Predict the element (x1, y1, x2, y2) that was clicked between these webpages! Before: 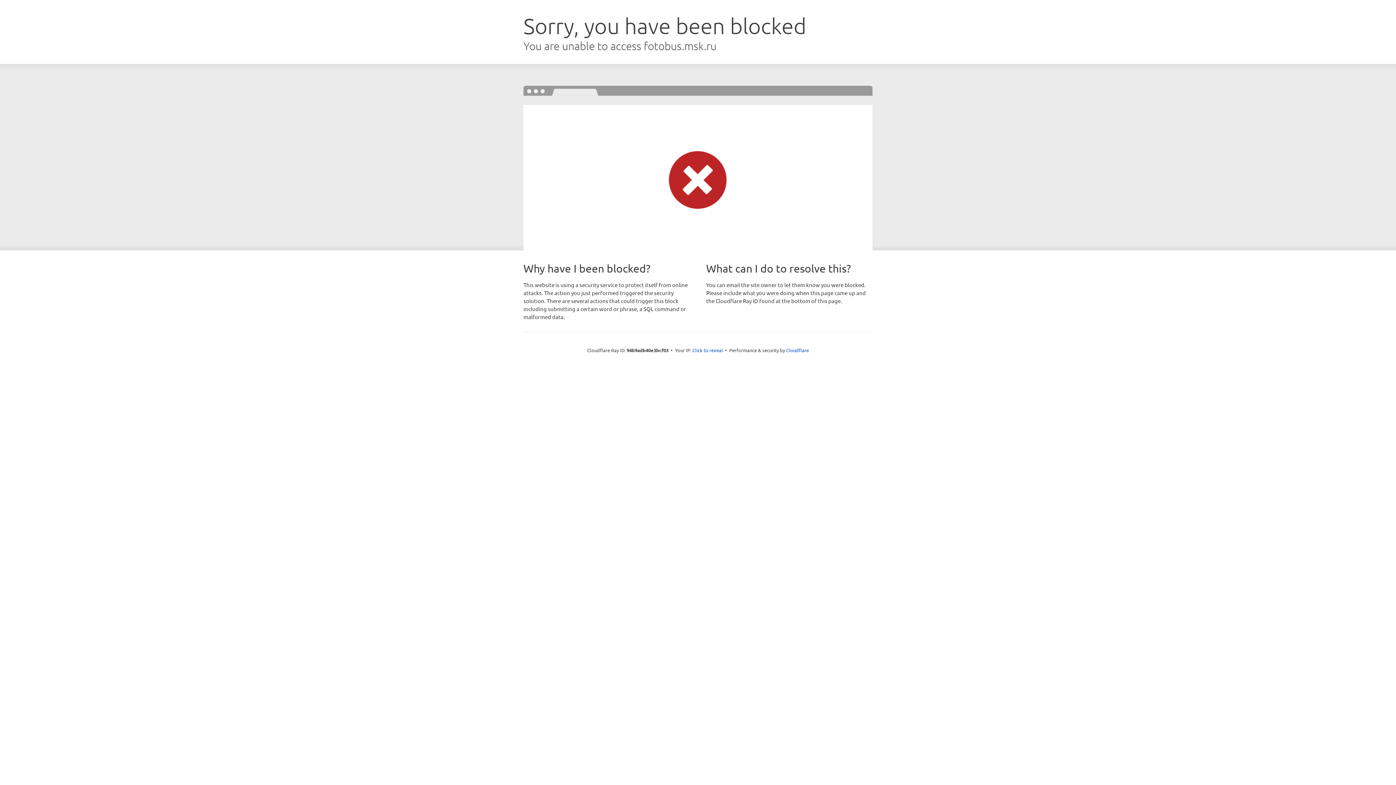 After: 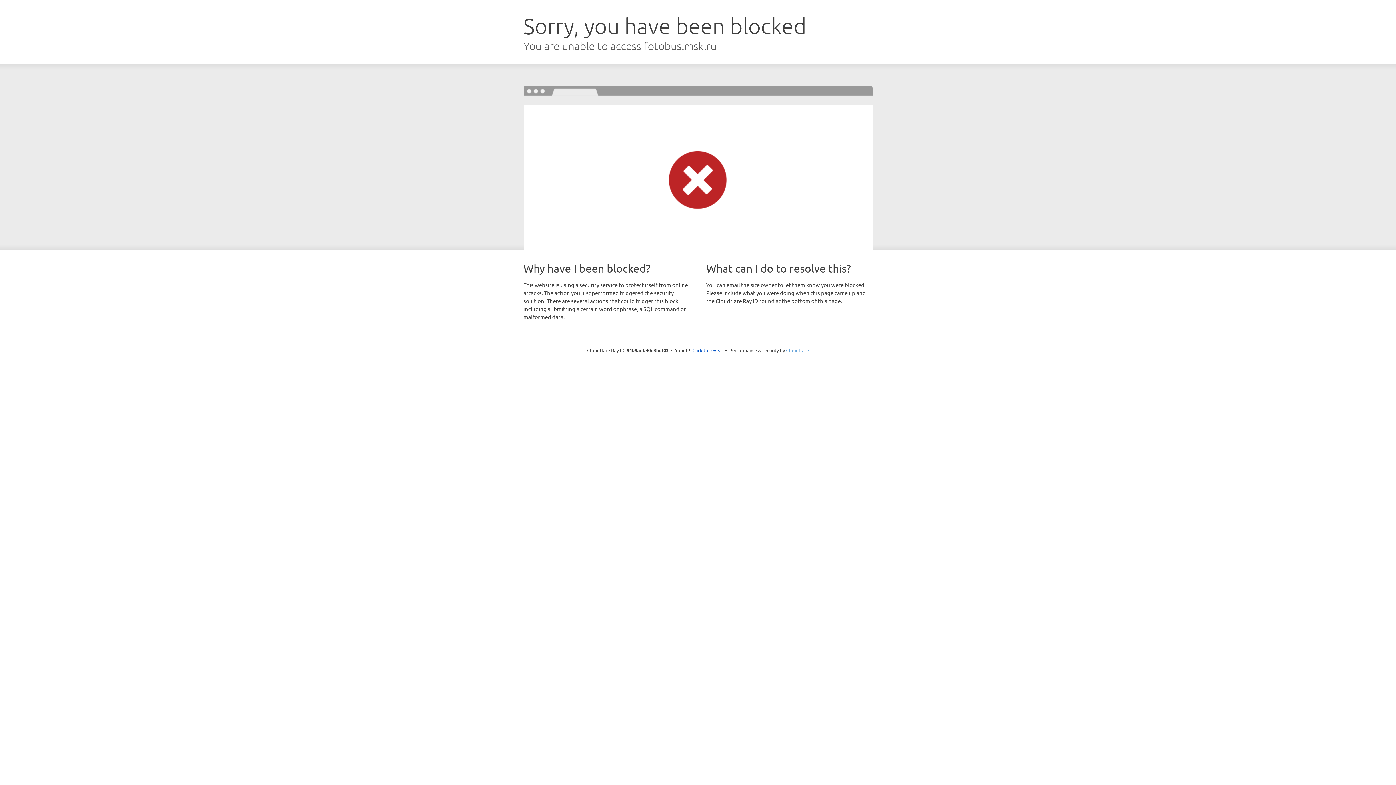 Action: bbox: (786, 347, 809, 353) label: Cloudflare